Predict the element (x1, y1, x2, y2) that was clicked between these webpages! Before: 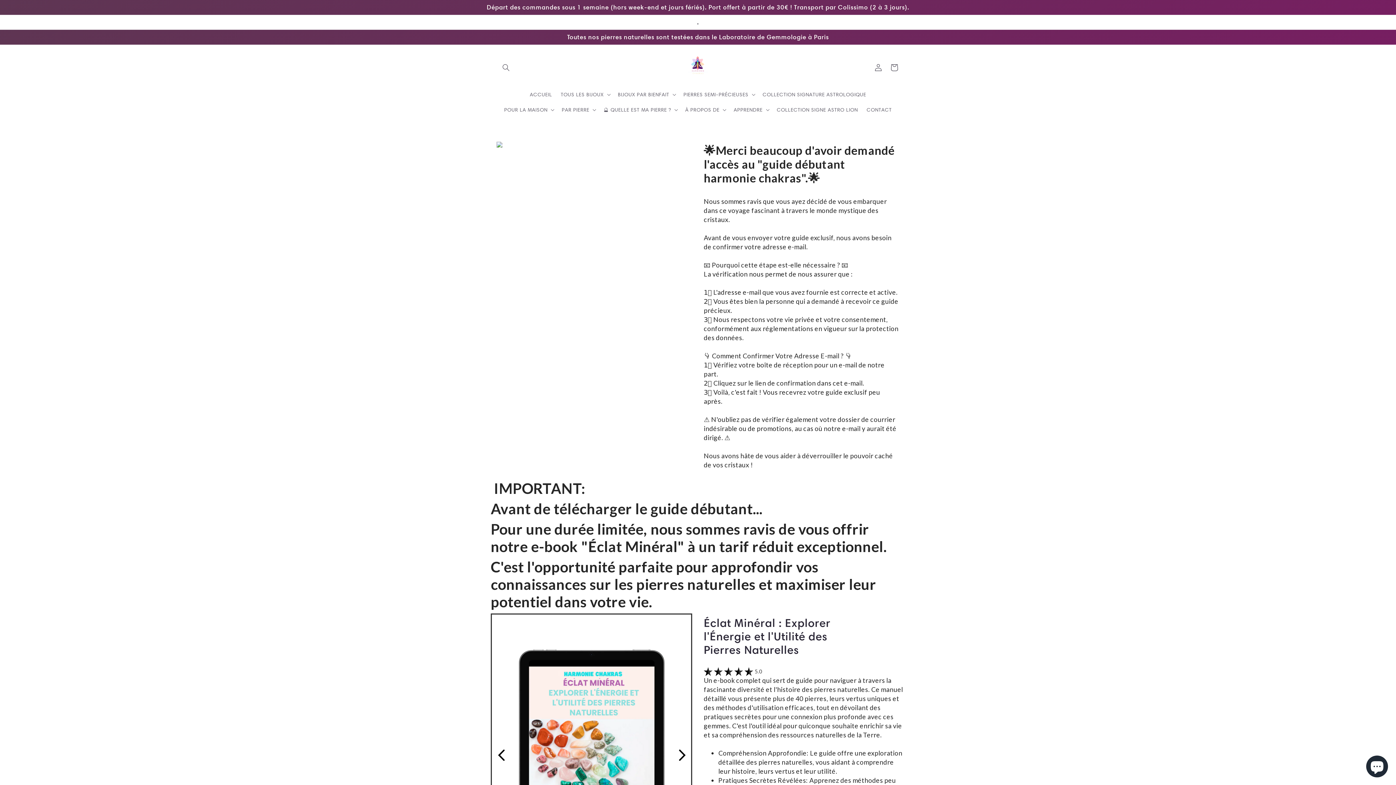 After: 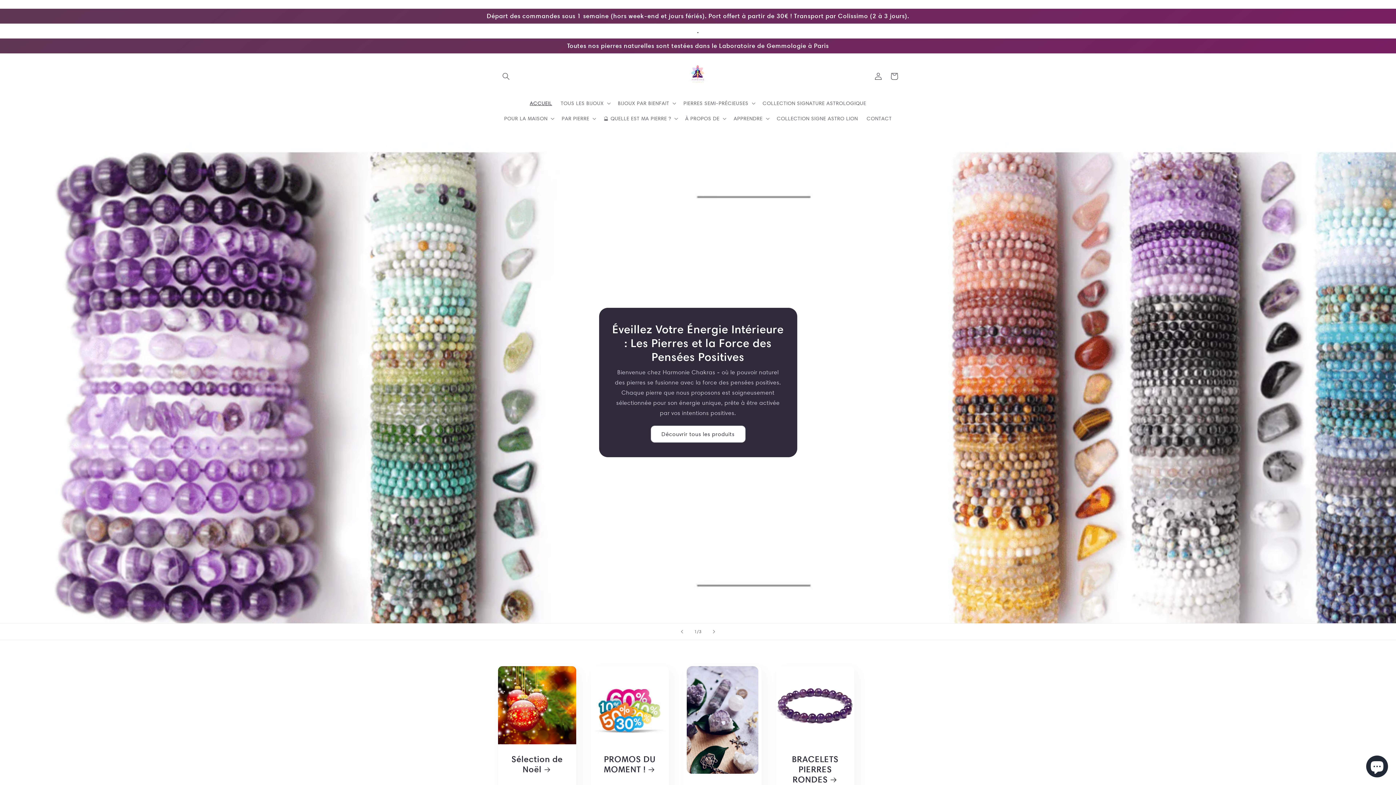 Action: bbox: (682, 52, 713, 82)